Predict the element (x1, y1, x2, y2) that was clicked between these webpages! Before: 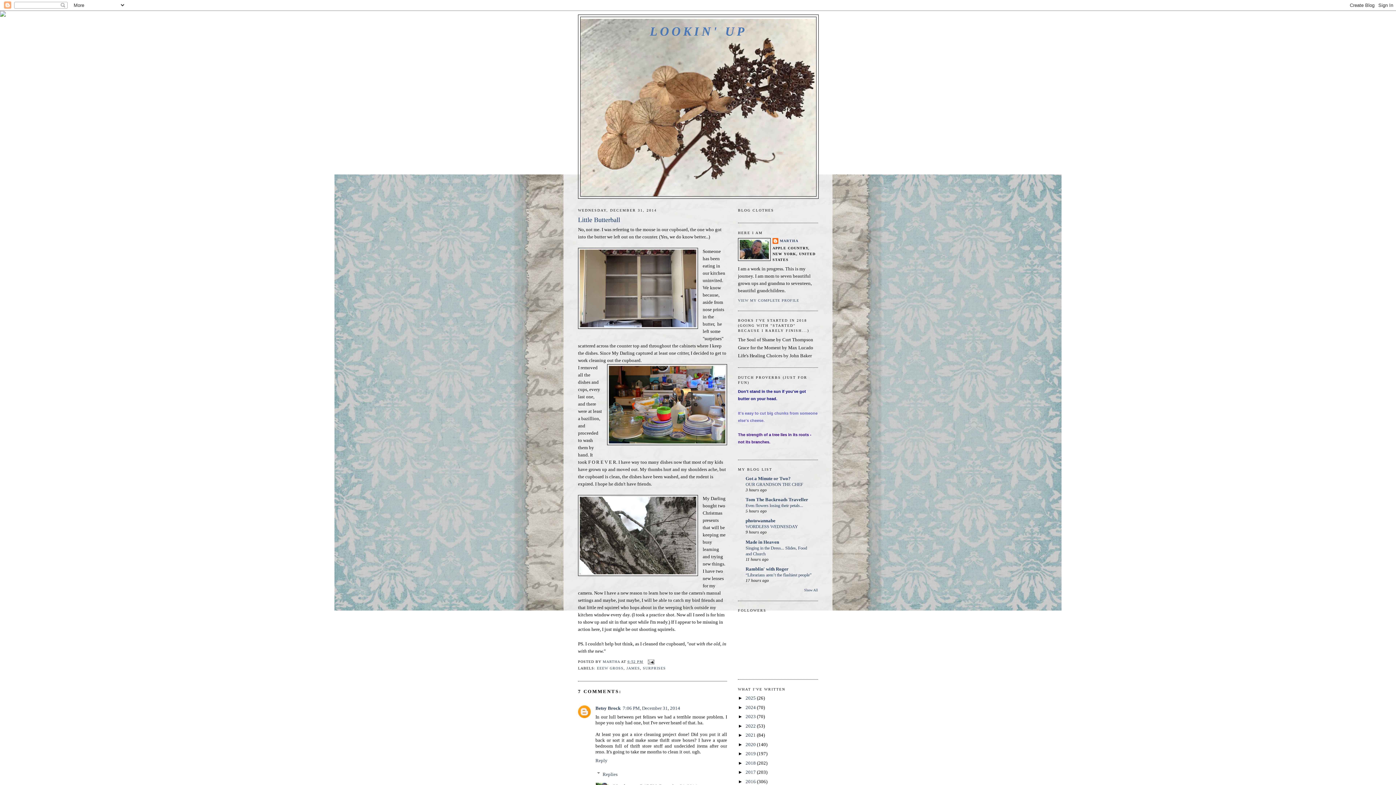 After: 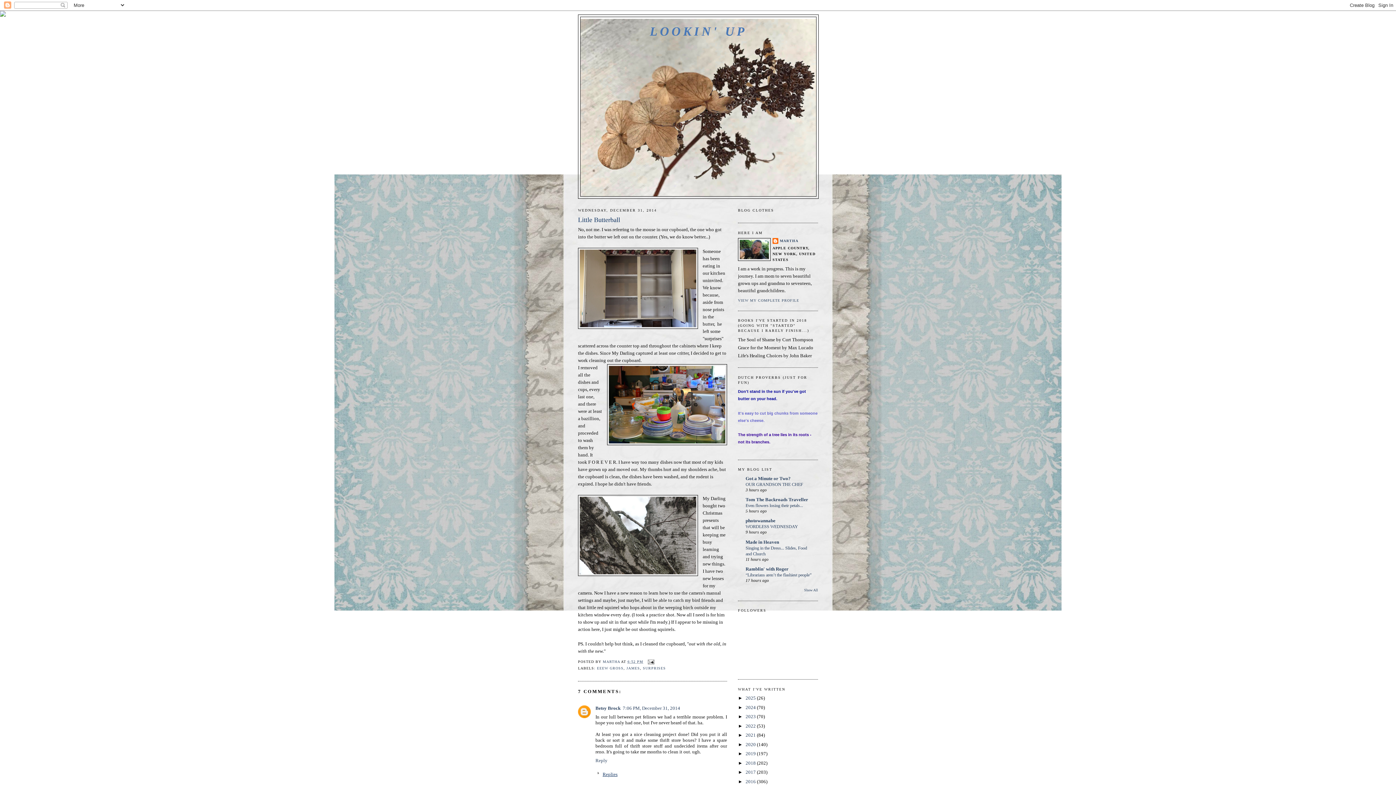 Action: label: Replies bbox: (602, 771, 617, 777)